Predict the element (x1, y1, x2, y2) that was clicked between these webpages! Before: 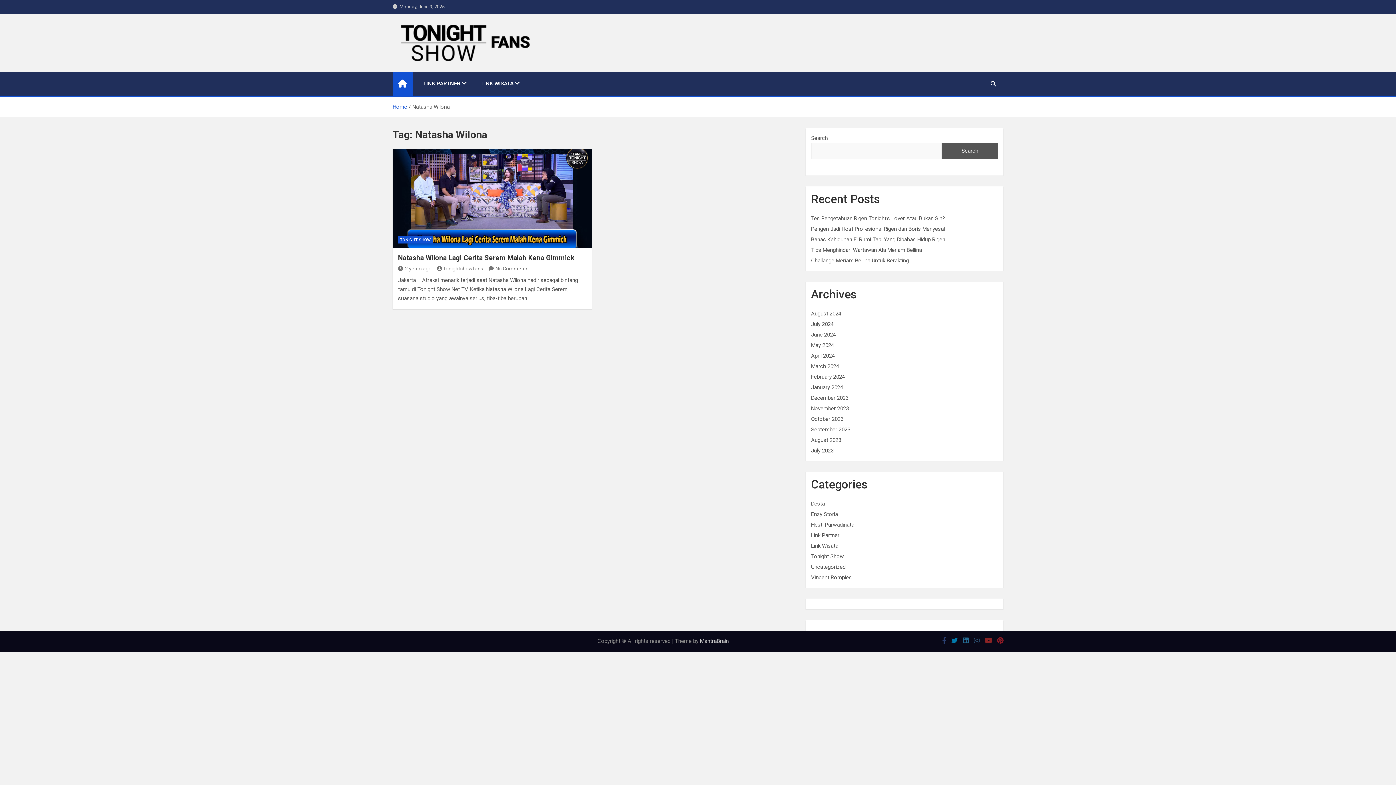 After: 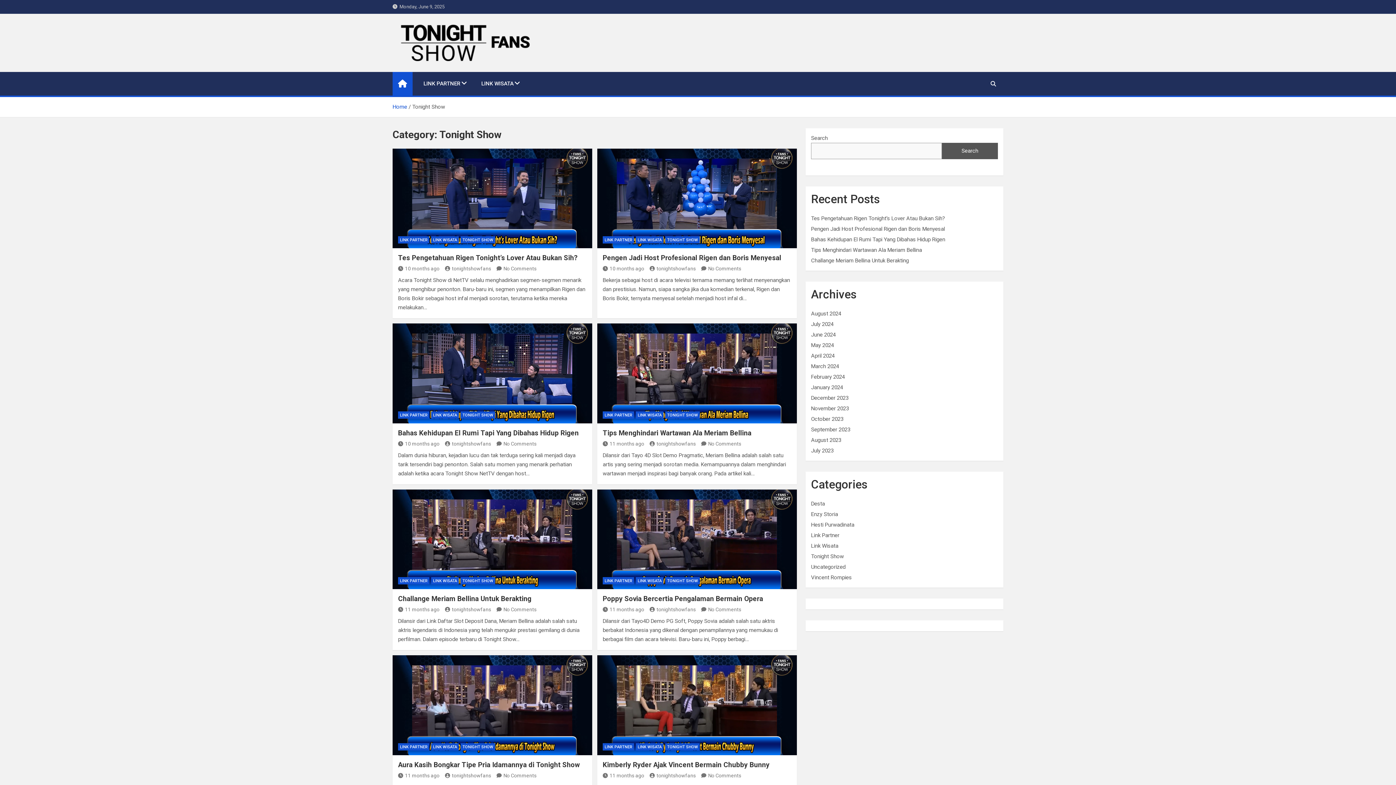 Action: label: TONIGHT SHOW bbox: (398, 236, 432, 243)